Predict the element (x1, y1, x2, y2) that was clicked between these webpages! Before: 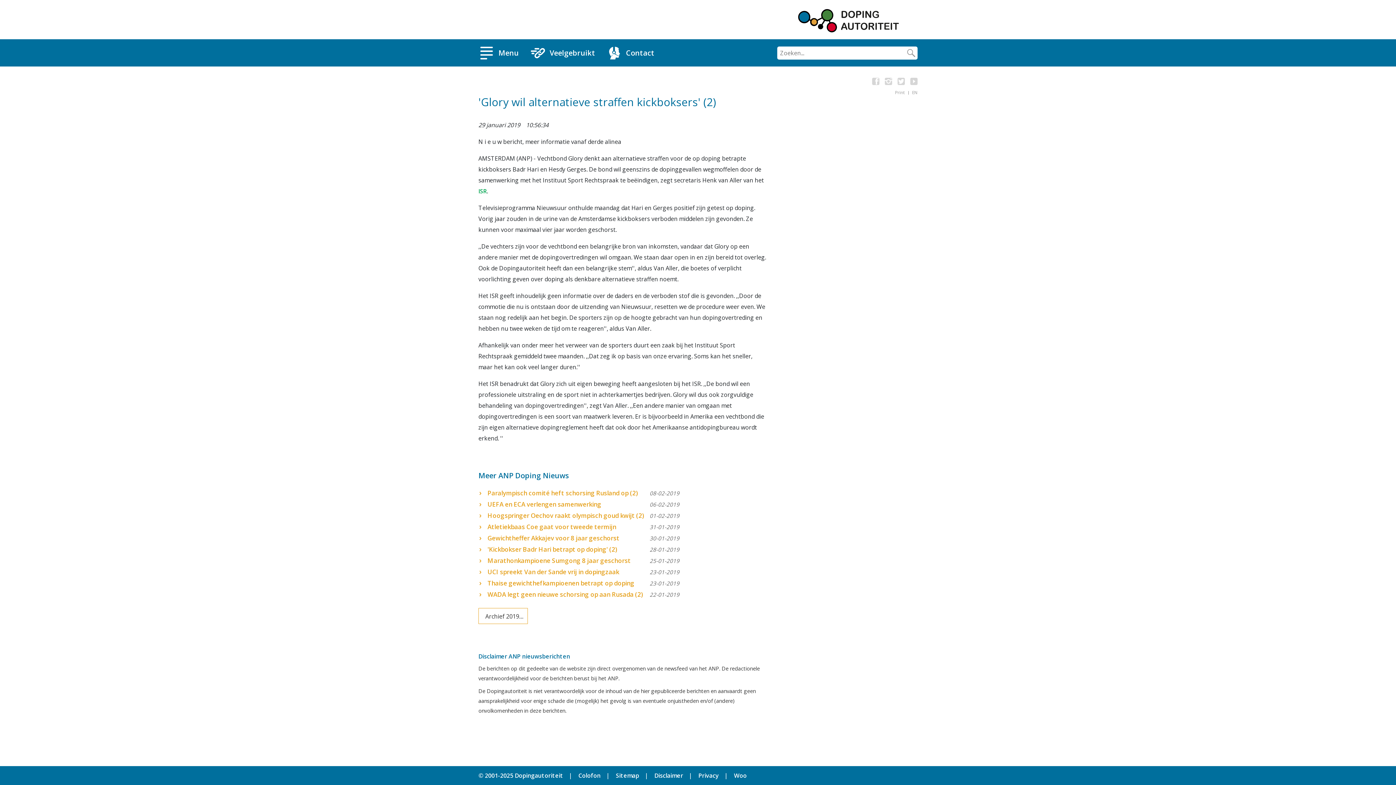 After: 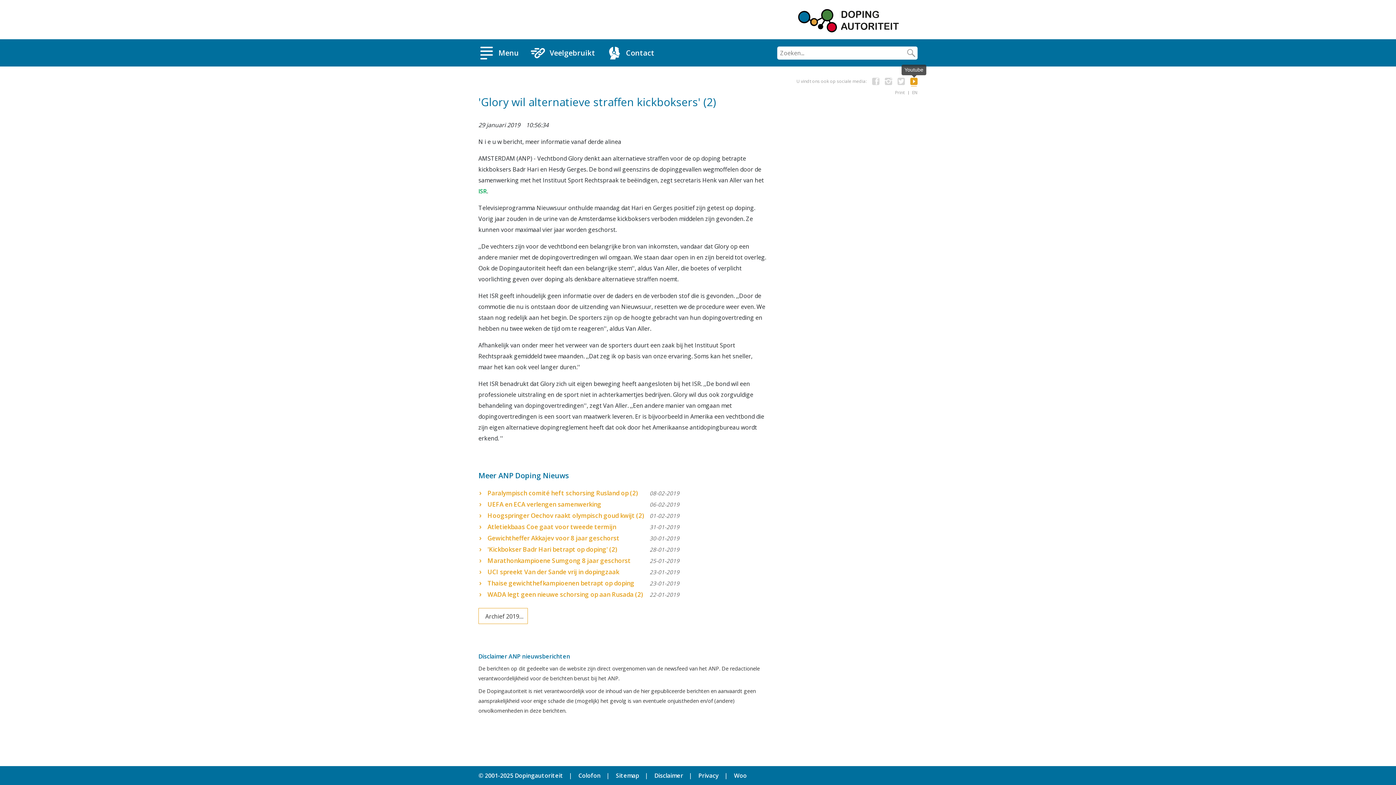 Action: bbox: (910, 77, 917, 86) label: Youtube